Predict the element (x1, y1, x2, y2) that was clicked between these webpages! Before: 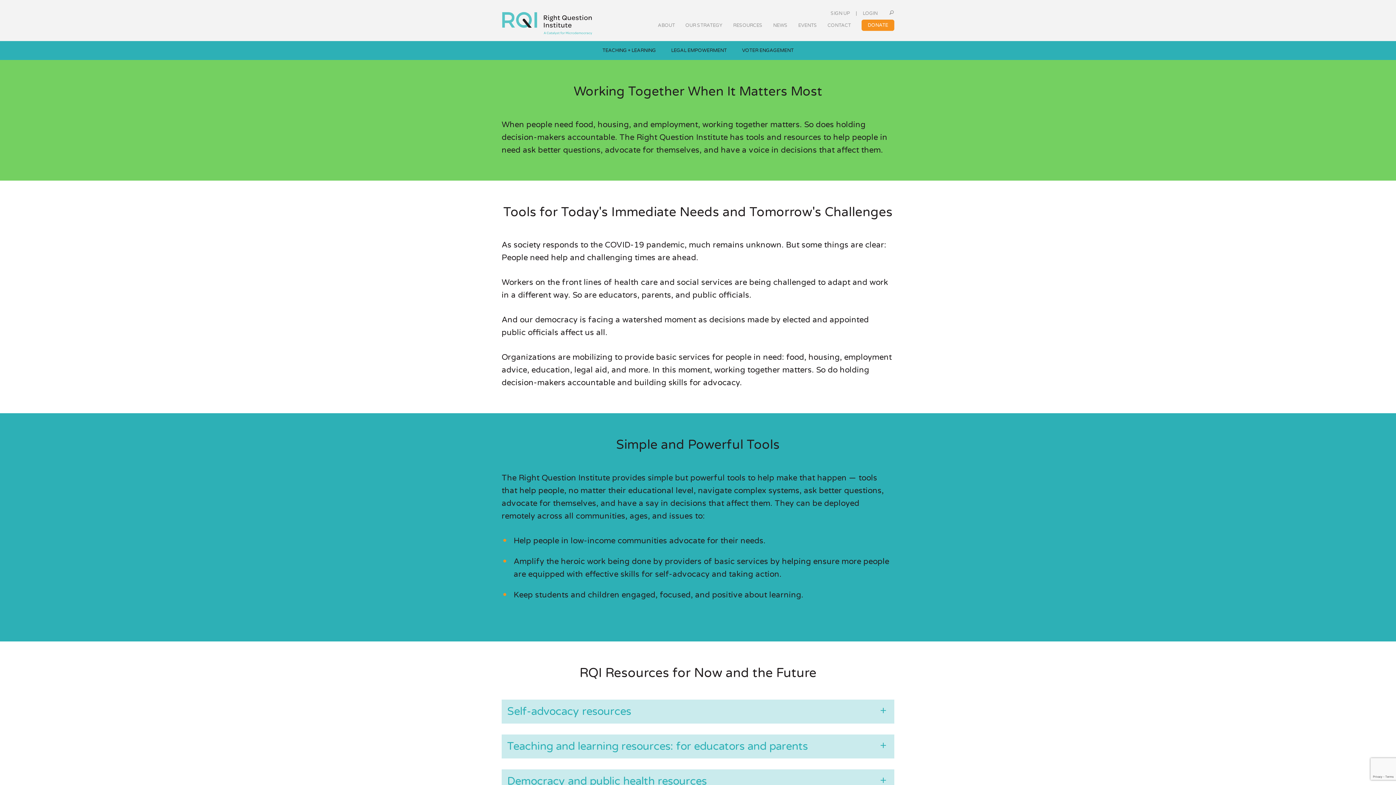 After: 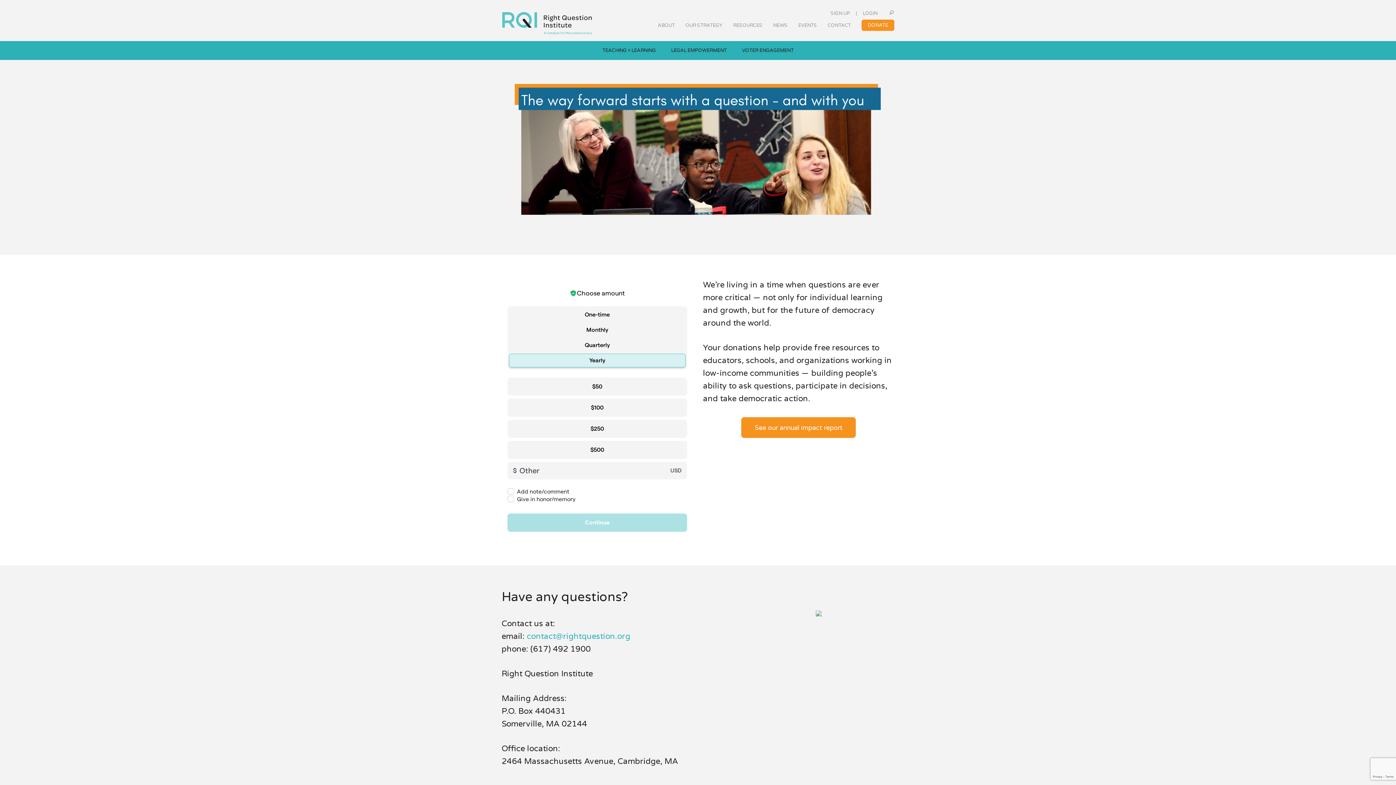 Action: bbox: (856, 20, 894, 30) label: DONATE